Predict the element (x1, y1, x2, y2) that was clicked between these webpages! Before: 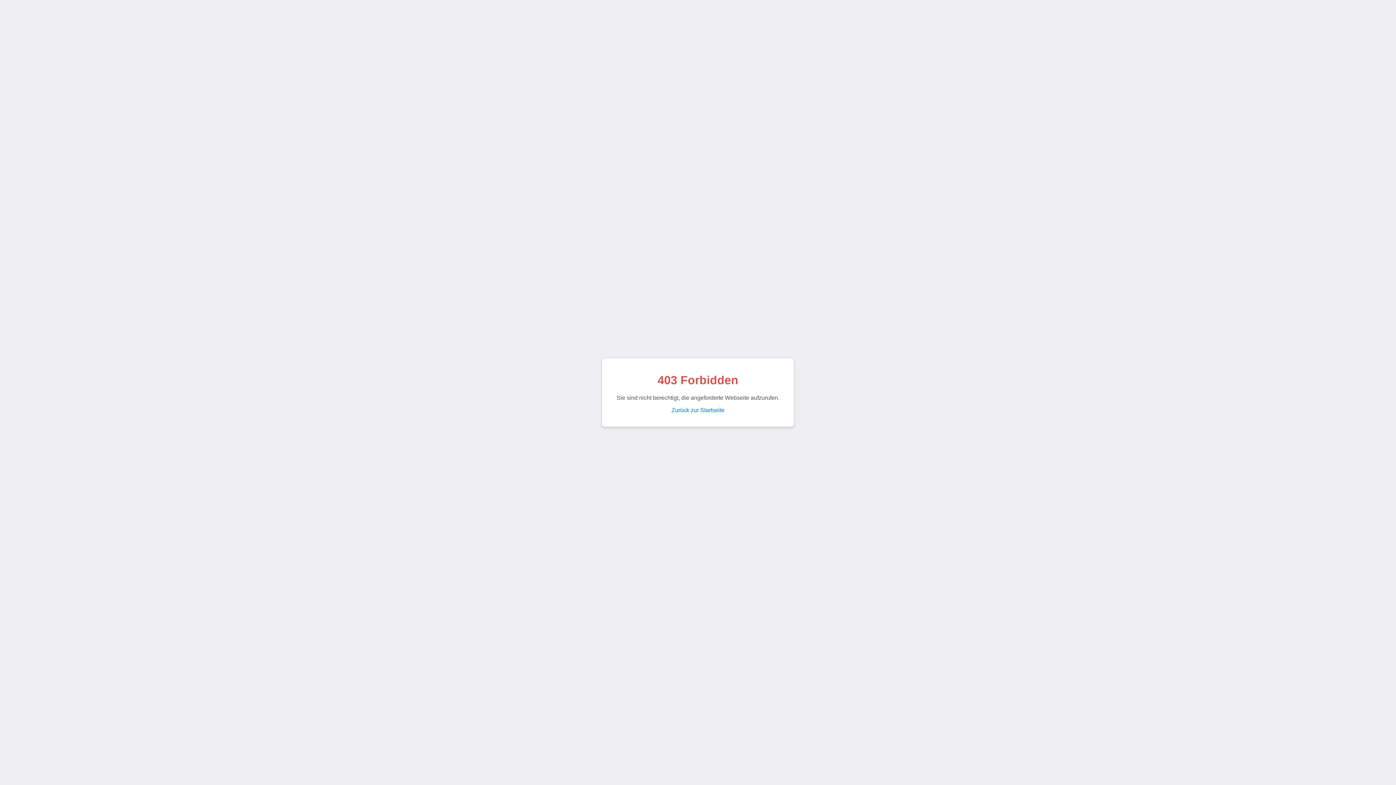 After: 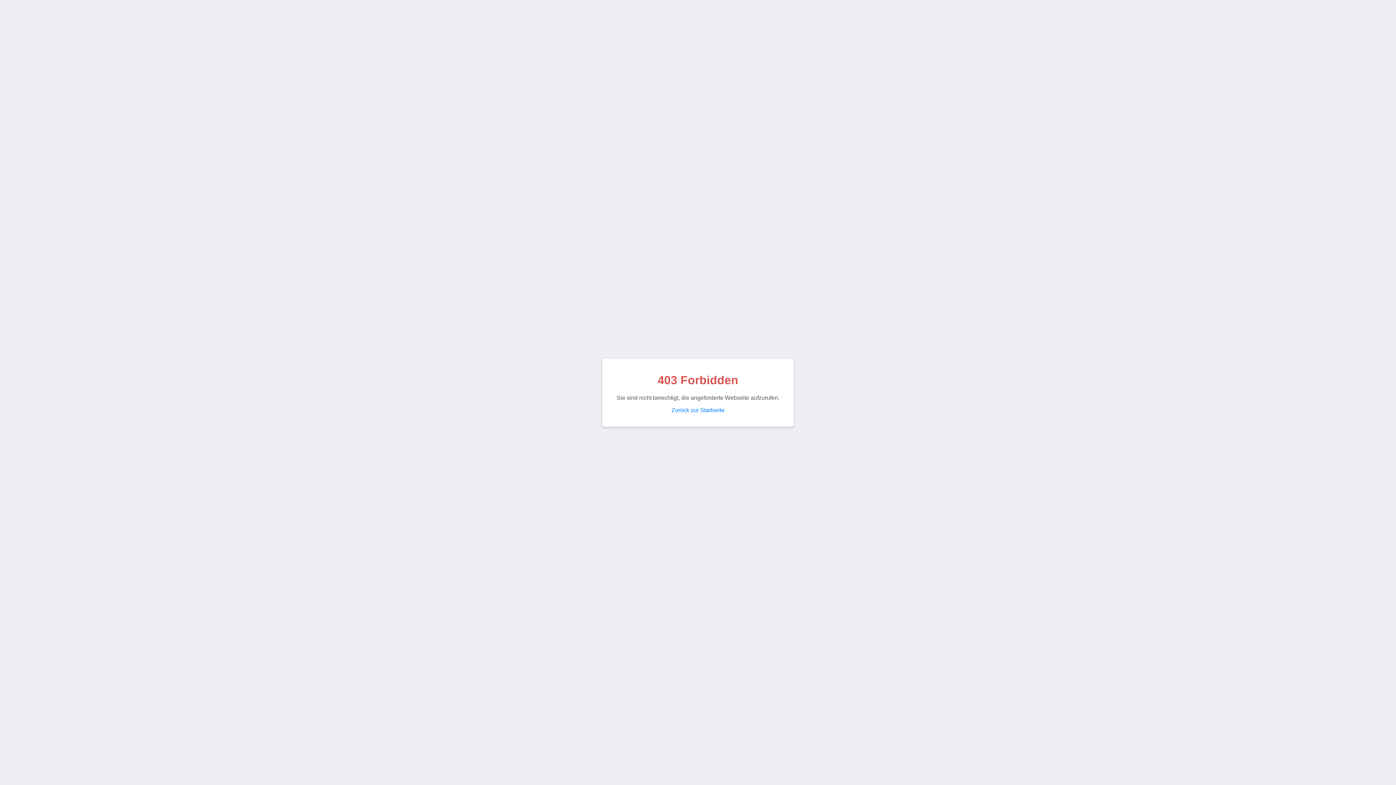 Action: bbox: (671, 407, 724, 413) label: Zurück zur Startseite